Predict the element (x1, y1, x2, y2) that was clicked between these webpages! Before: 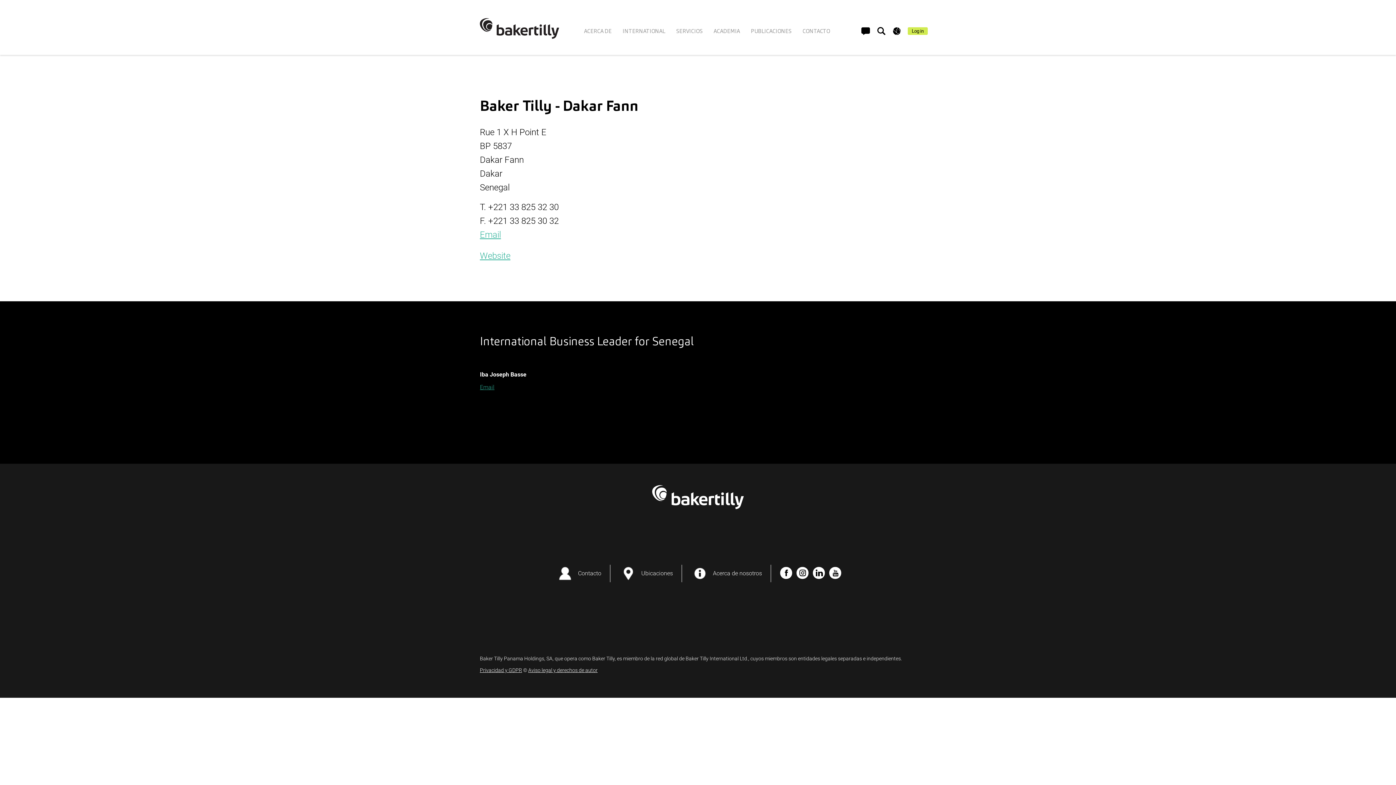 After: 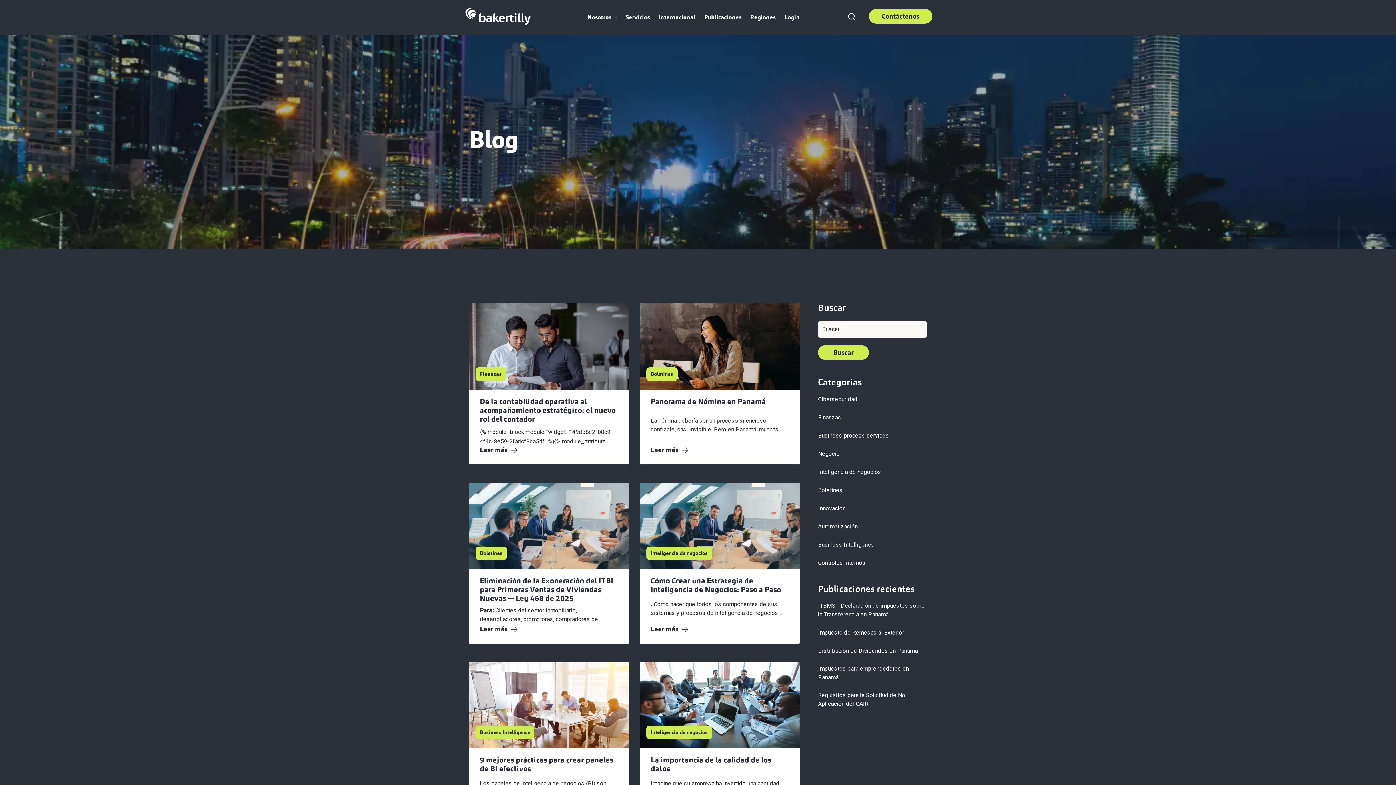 Action: label: PUBLICACIONES bbox: (751, 27, 791, 34)